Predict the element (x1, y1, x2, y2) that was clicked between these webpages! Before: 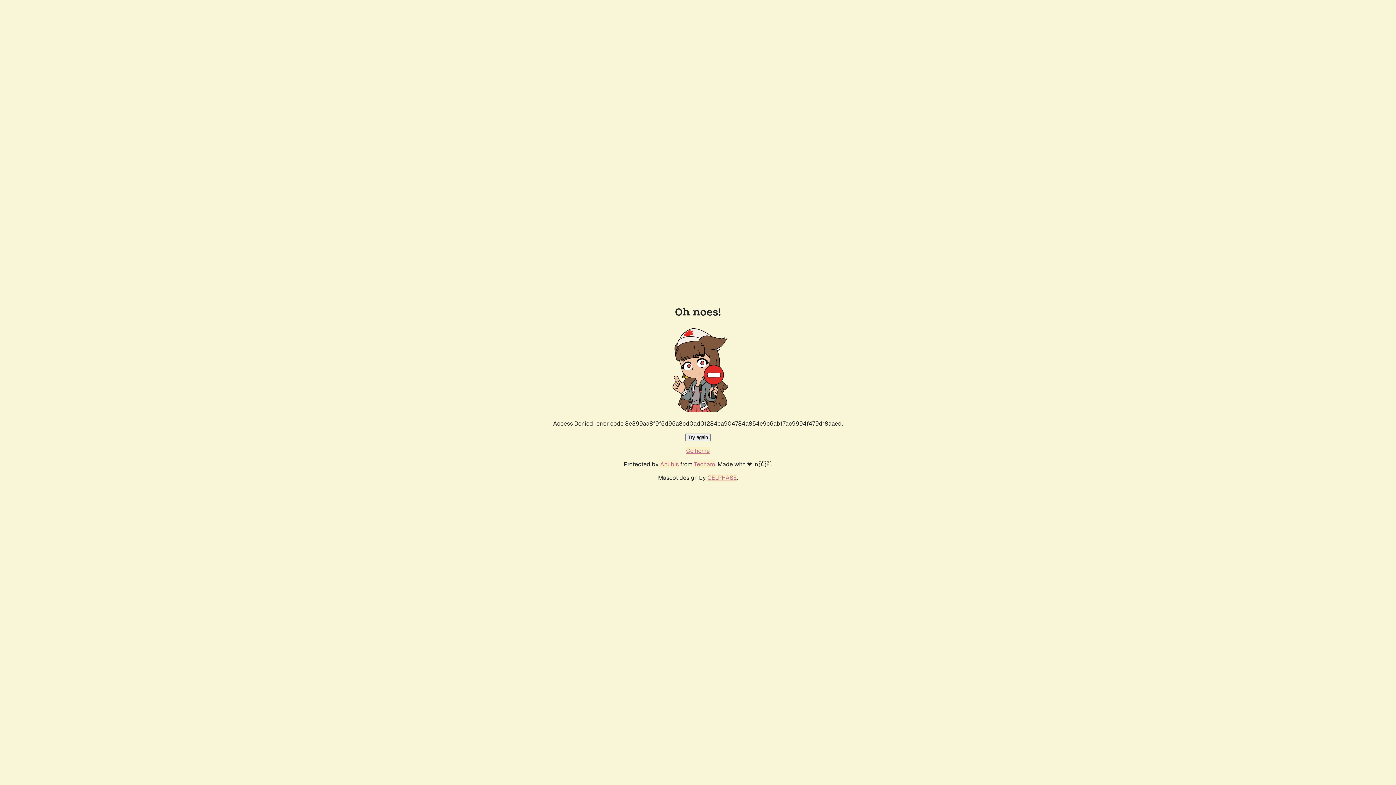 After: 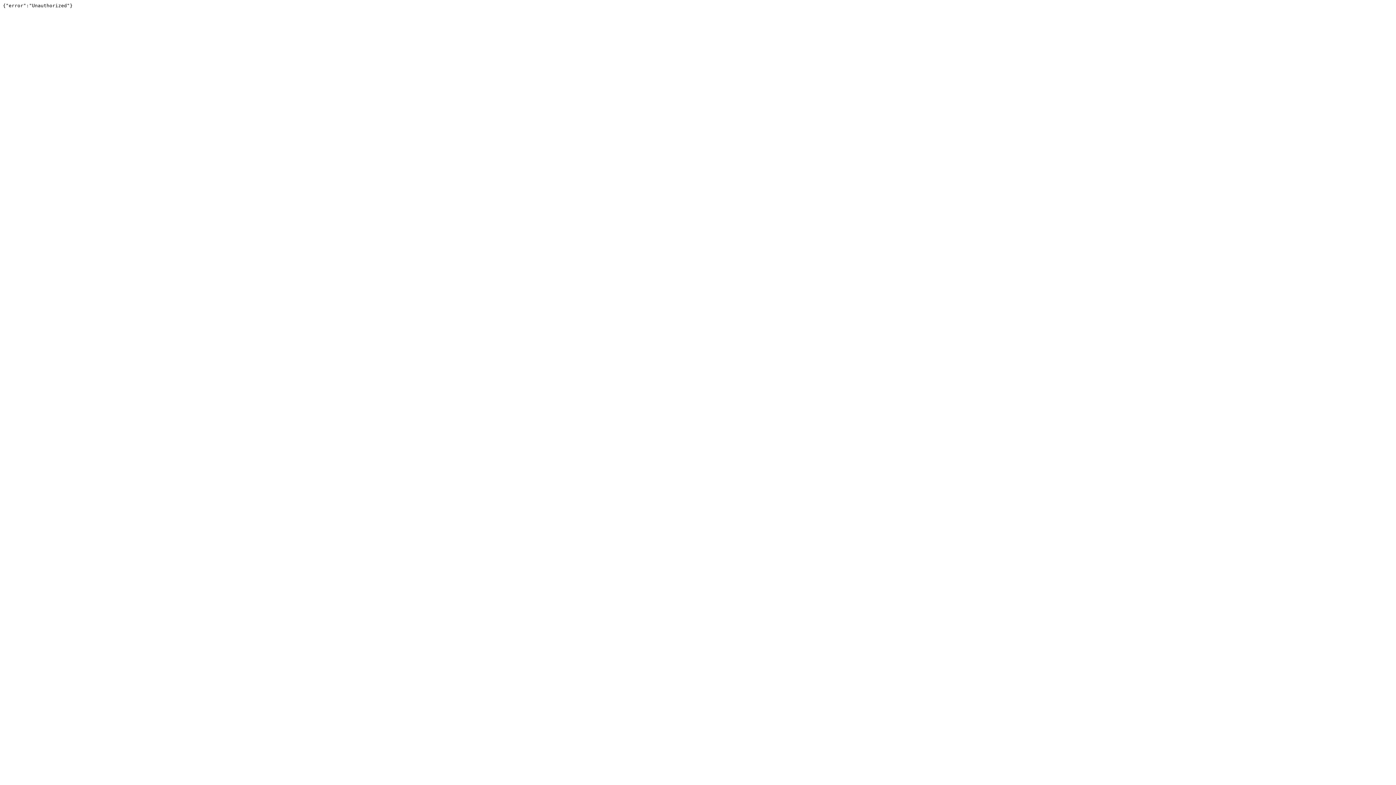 Action: bbox: (694, 460, 715, 468) label: Techaro